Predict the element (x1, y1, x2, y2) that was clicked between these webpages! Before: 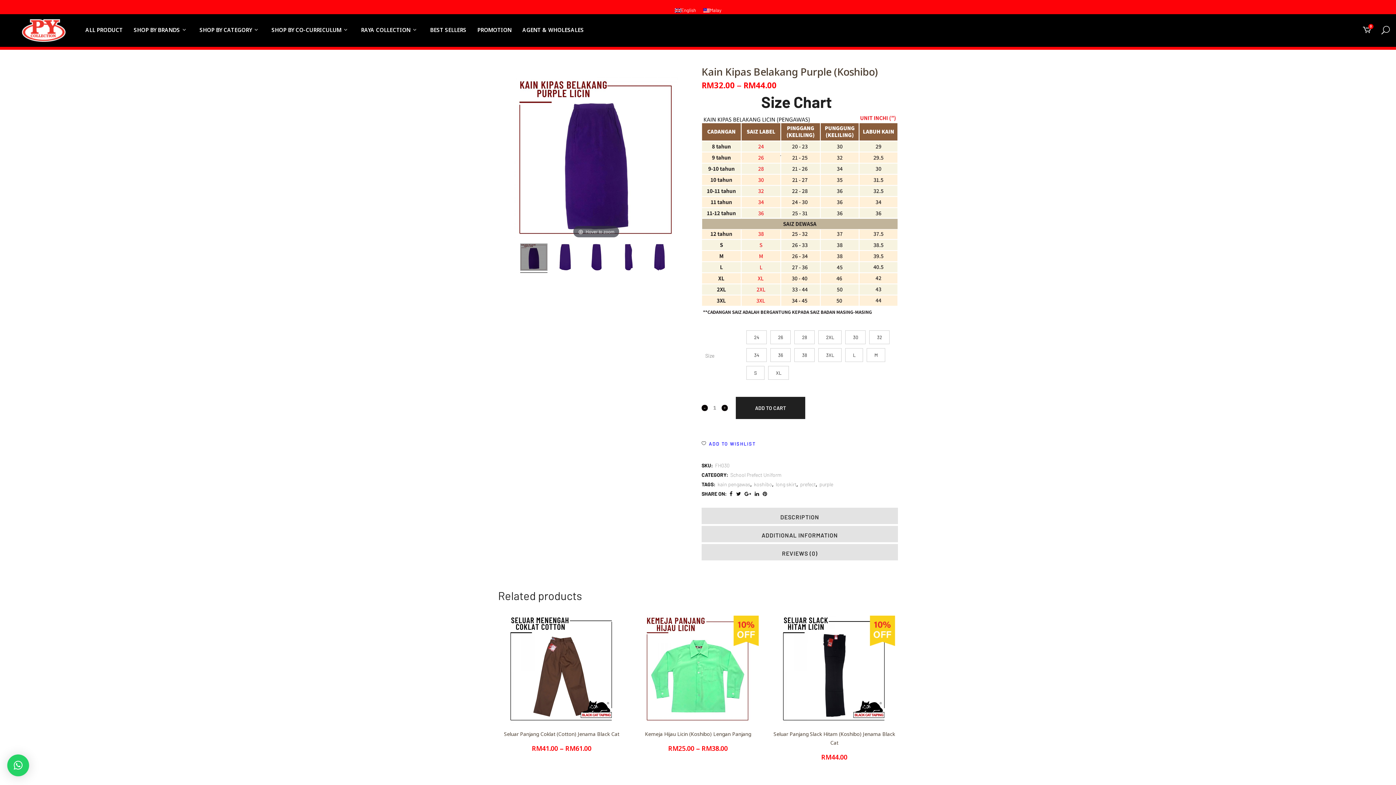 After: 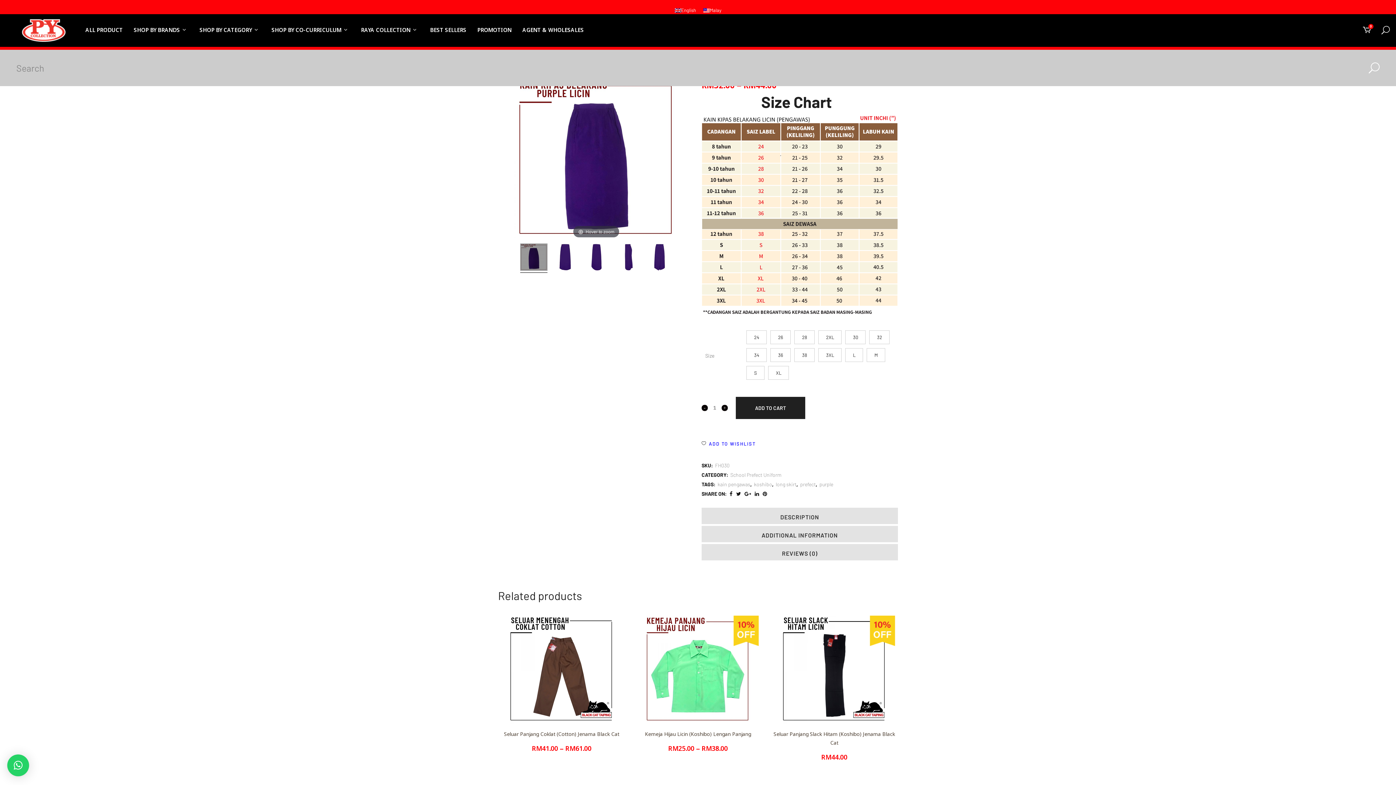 Action: bbox: (1378, 25, 1389, 33)